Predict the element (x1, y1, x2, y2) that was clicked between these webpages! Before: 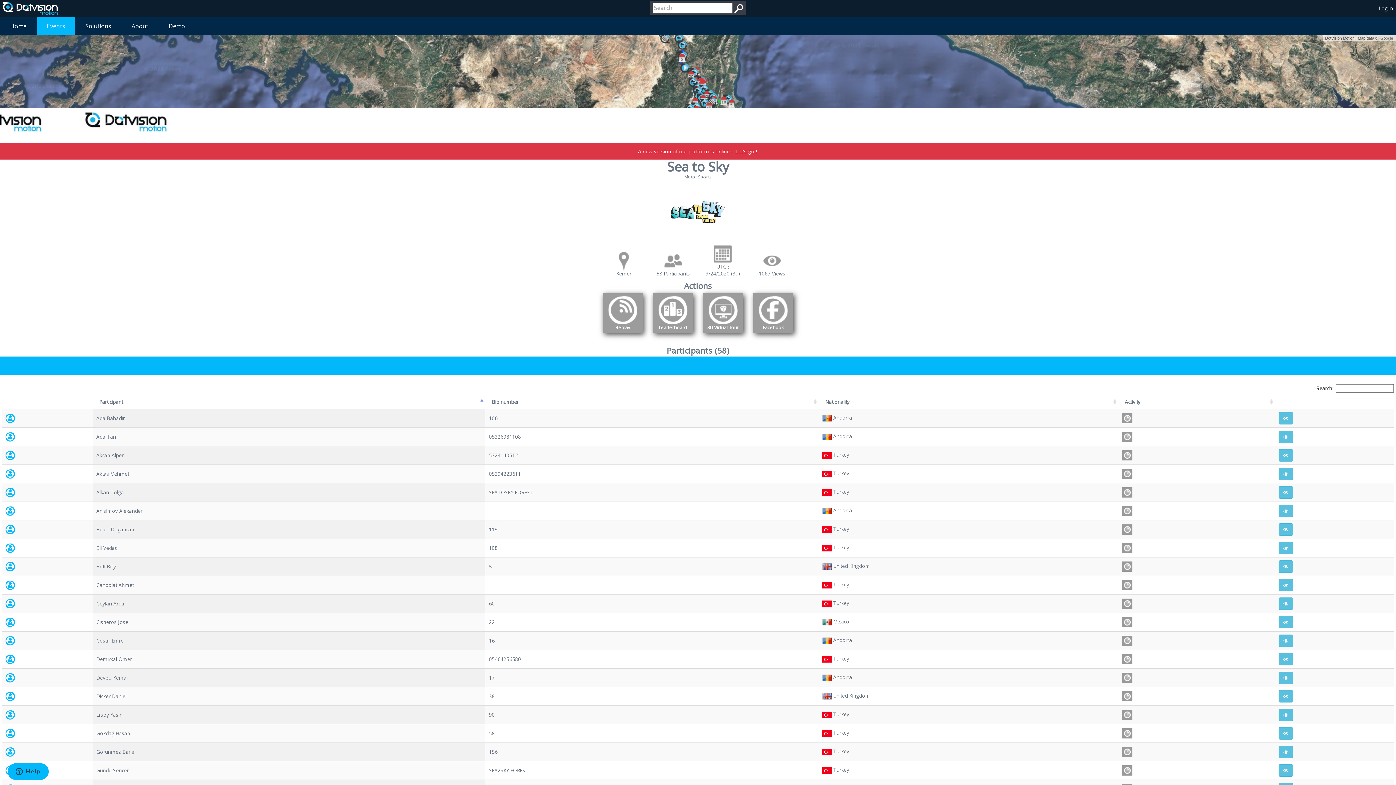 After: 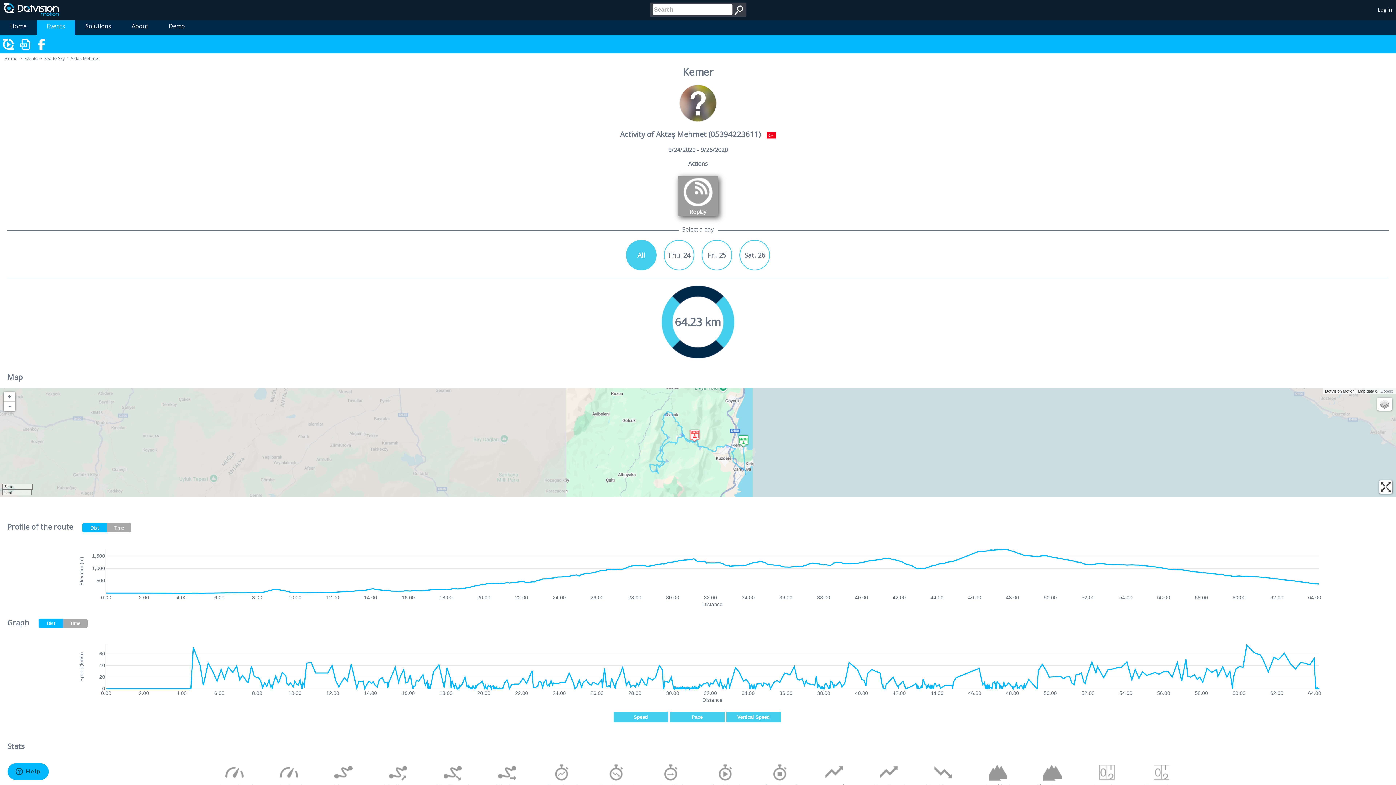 Action: bbox: (1278, 468, 1293, 480)